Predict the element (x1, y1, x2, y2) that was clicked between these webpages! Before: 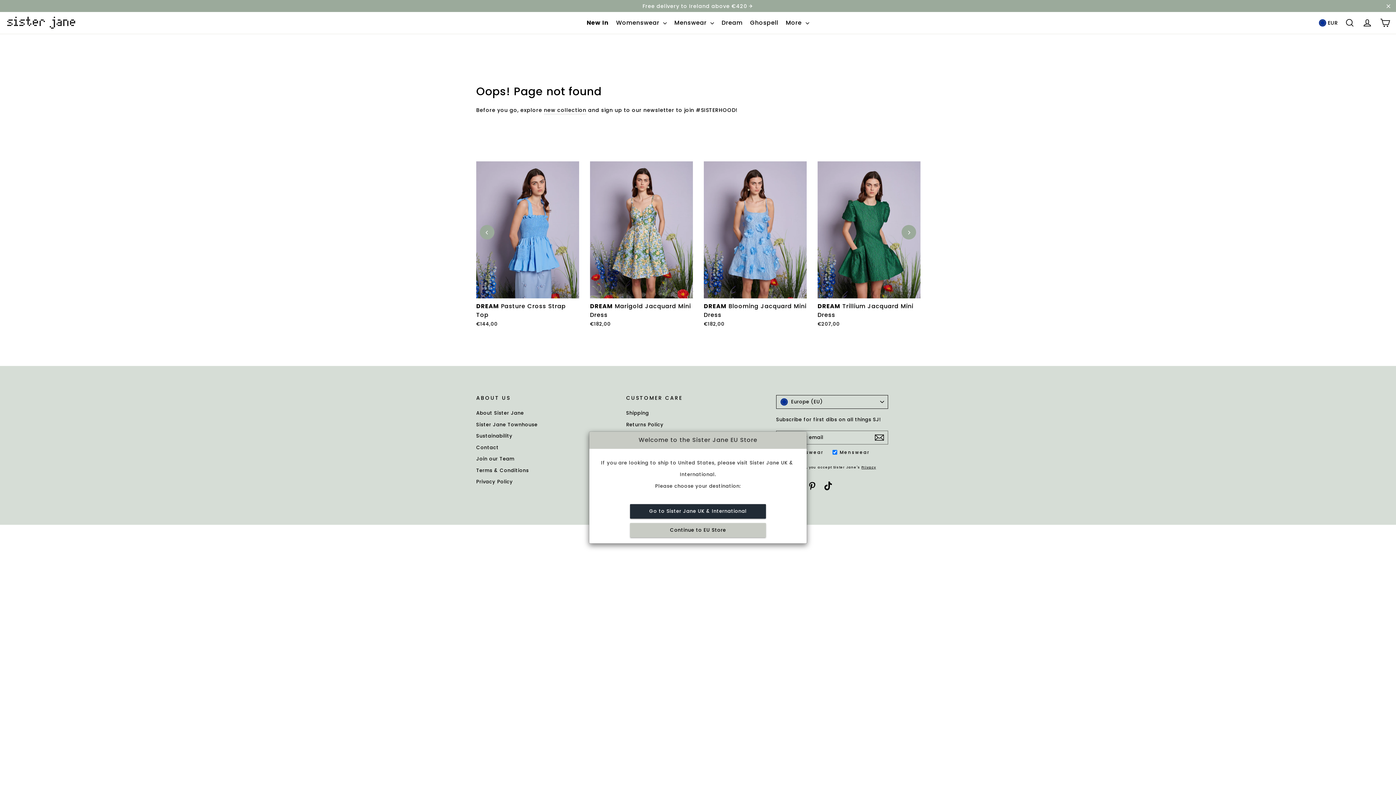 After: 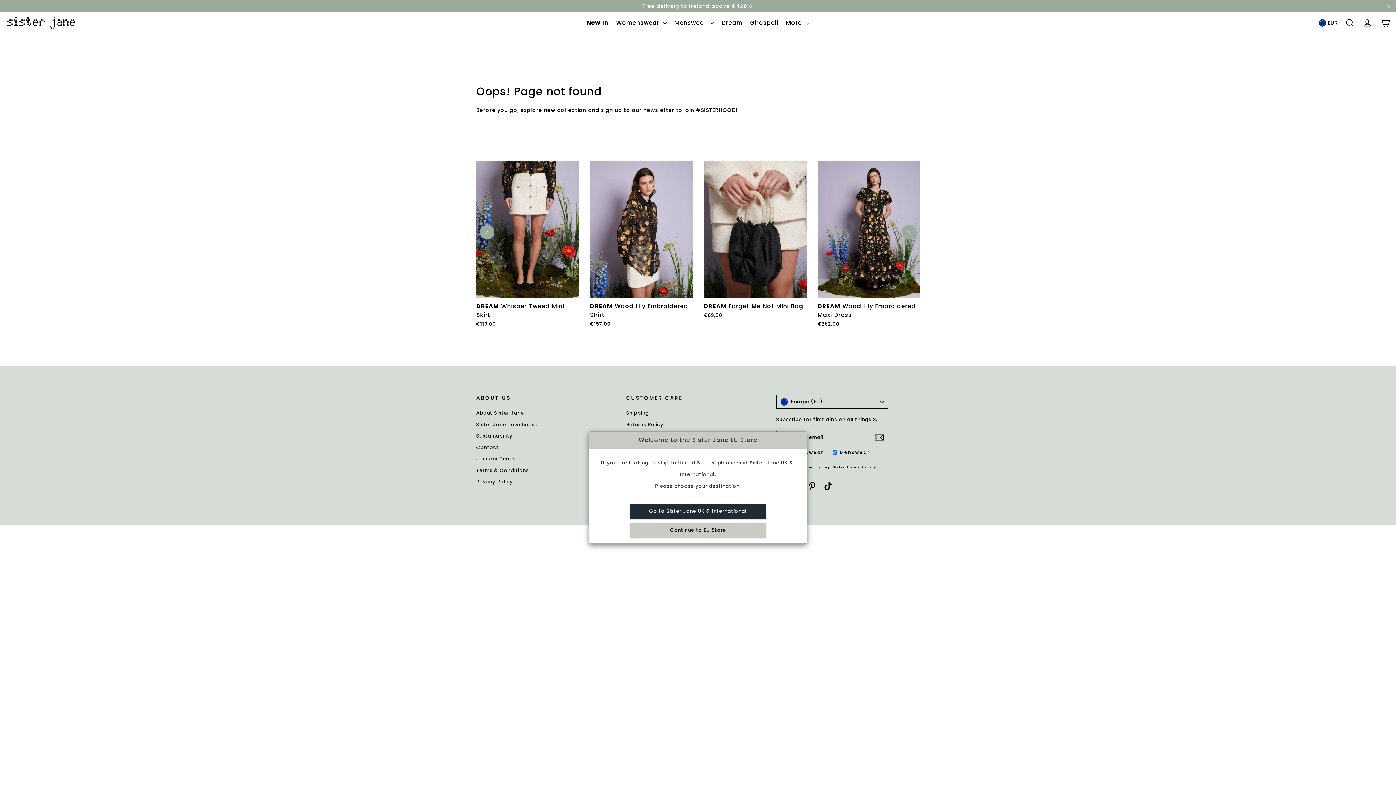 Action: bbox: (901, 225, 916, 239) label: Next